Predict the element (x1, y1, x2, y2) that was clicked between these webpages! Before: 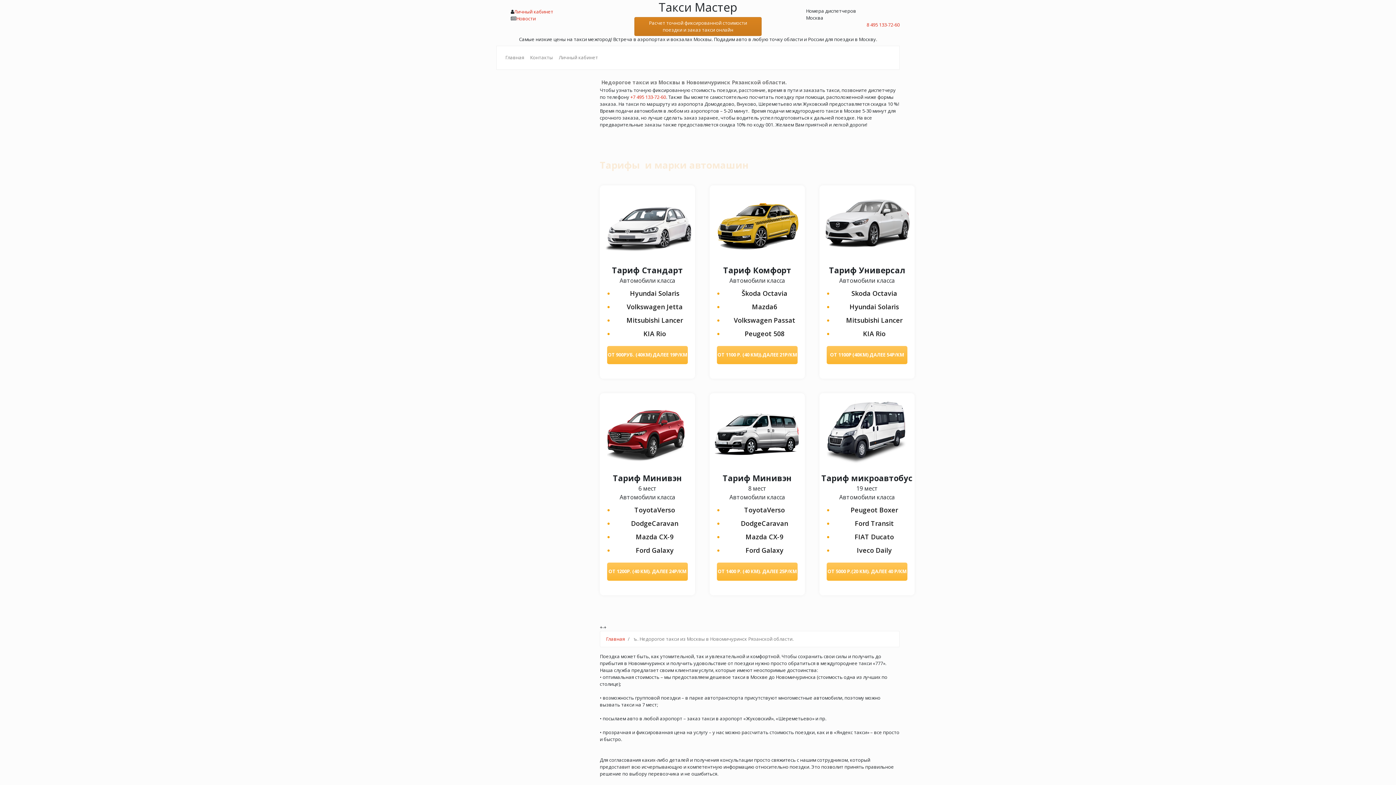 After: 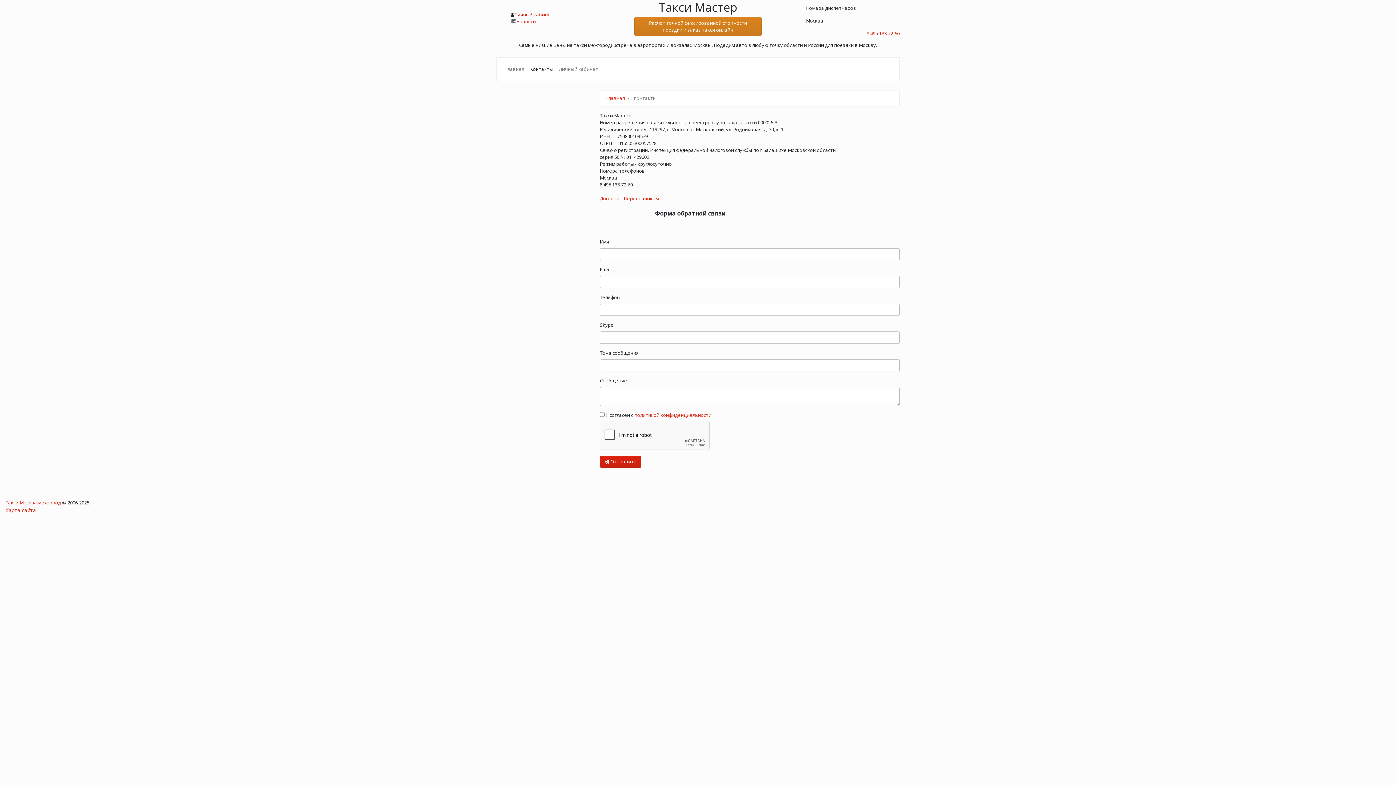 Action: label: Контакты bbox: (527, 49, 556, 66)